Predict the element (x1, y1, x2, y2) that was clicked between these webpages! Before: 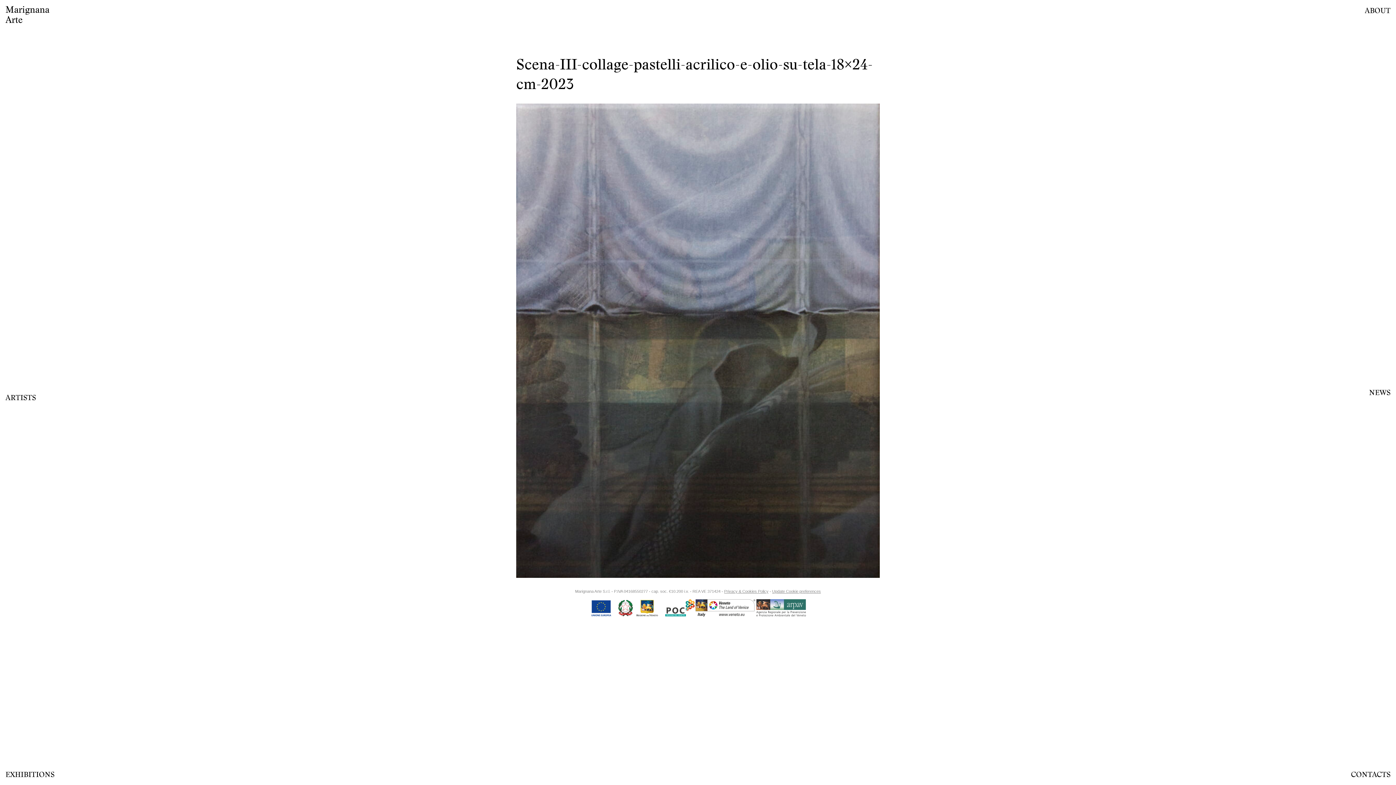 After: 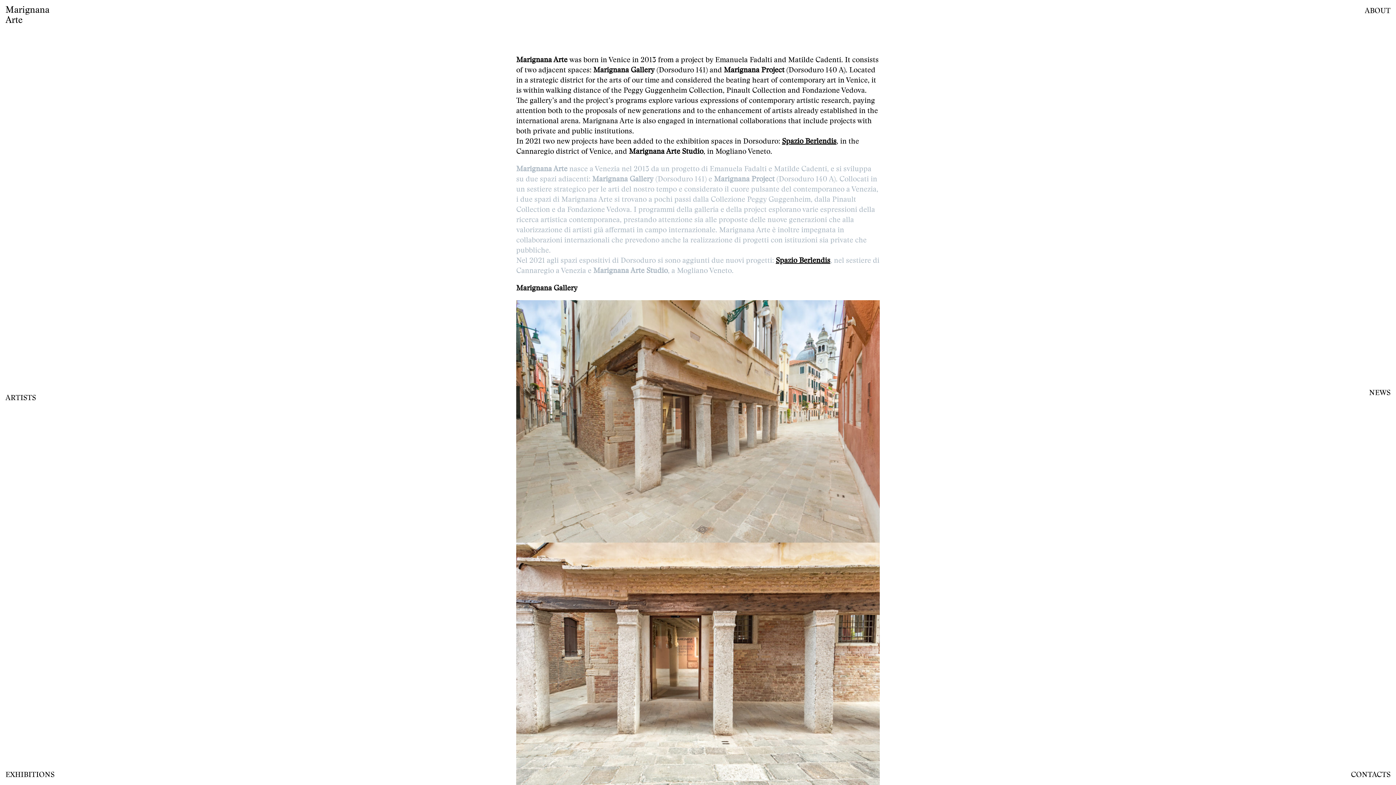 Action: bbox: (1365, 5, 1390, 15) label: ABOUT